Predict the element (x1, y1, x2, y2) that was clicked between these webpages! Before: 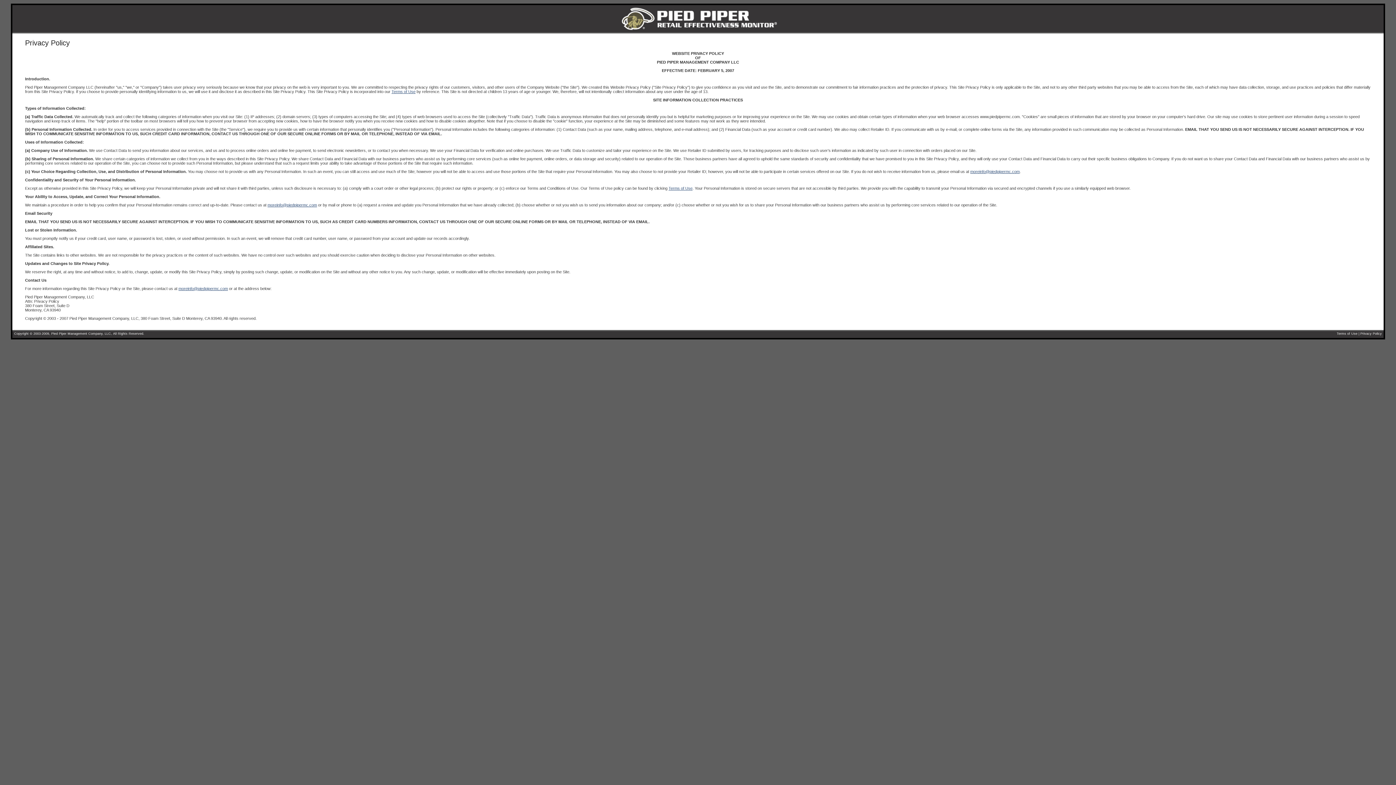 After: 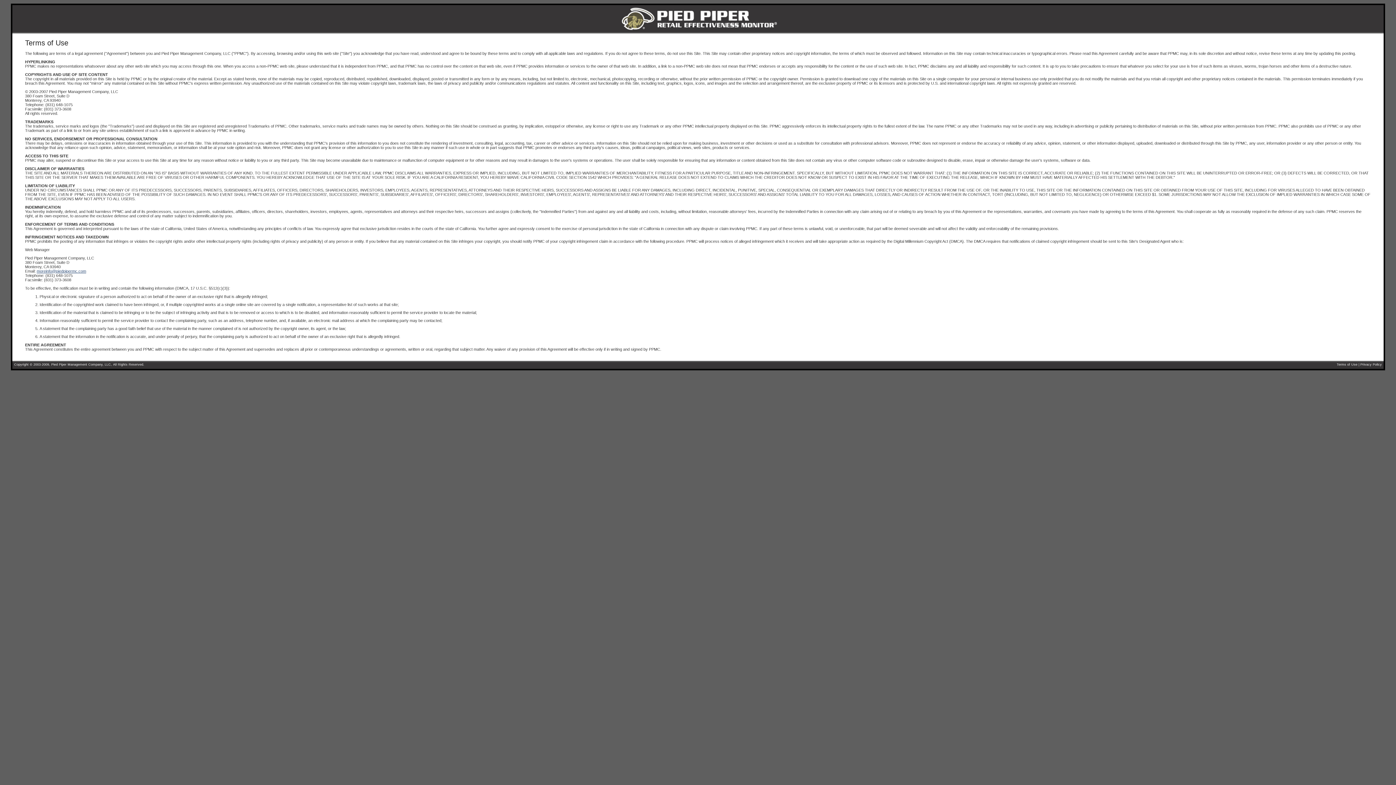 Action: bbox: (1337, 332, 1357, 335) label: Terms of Use